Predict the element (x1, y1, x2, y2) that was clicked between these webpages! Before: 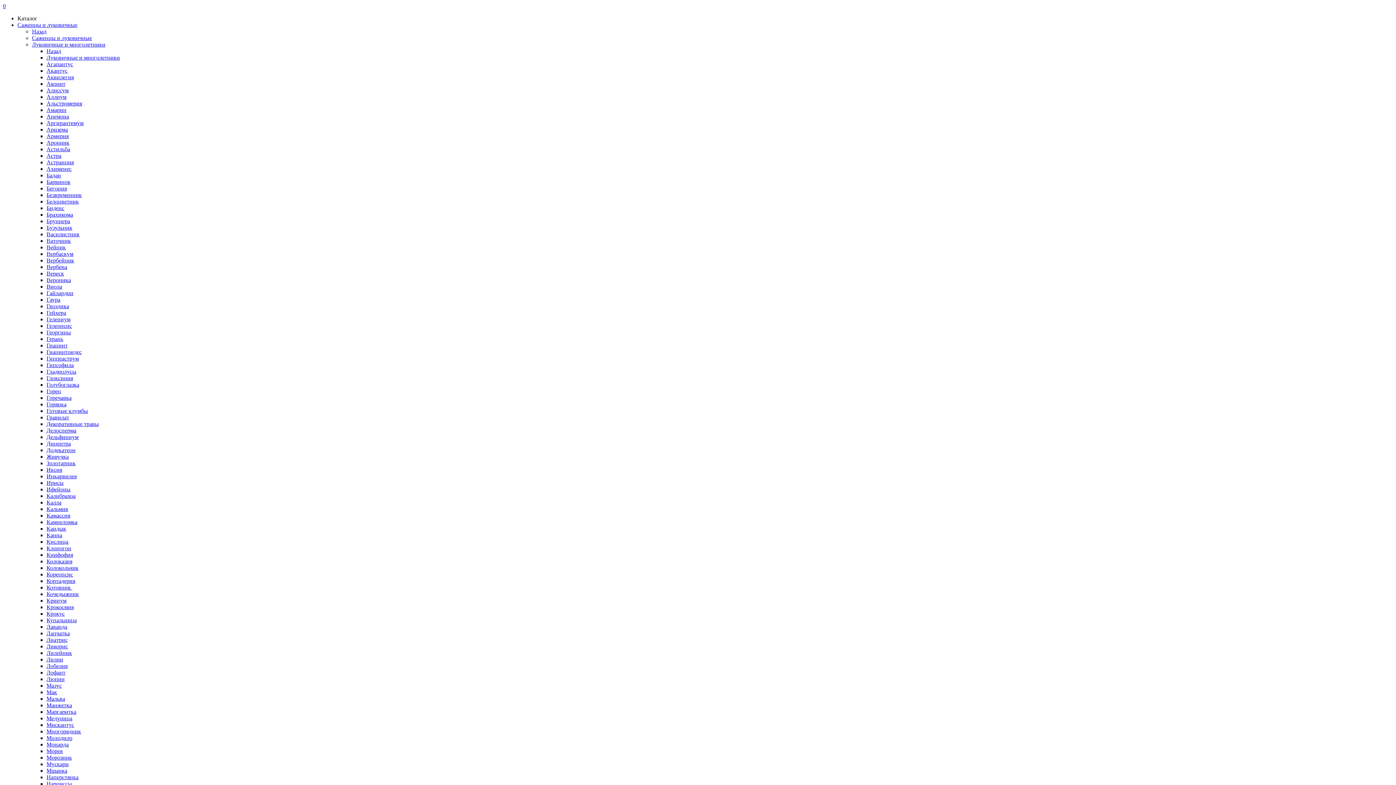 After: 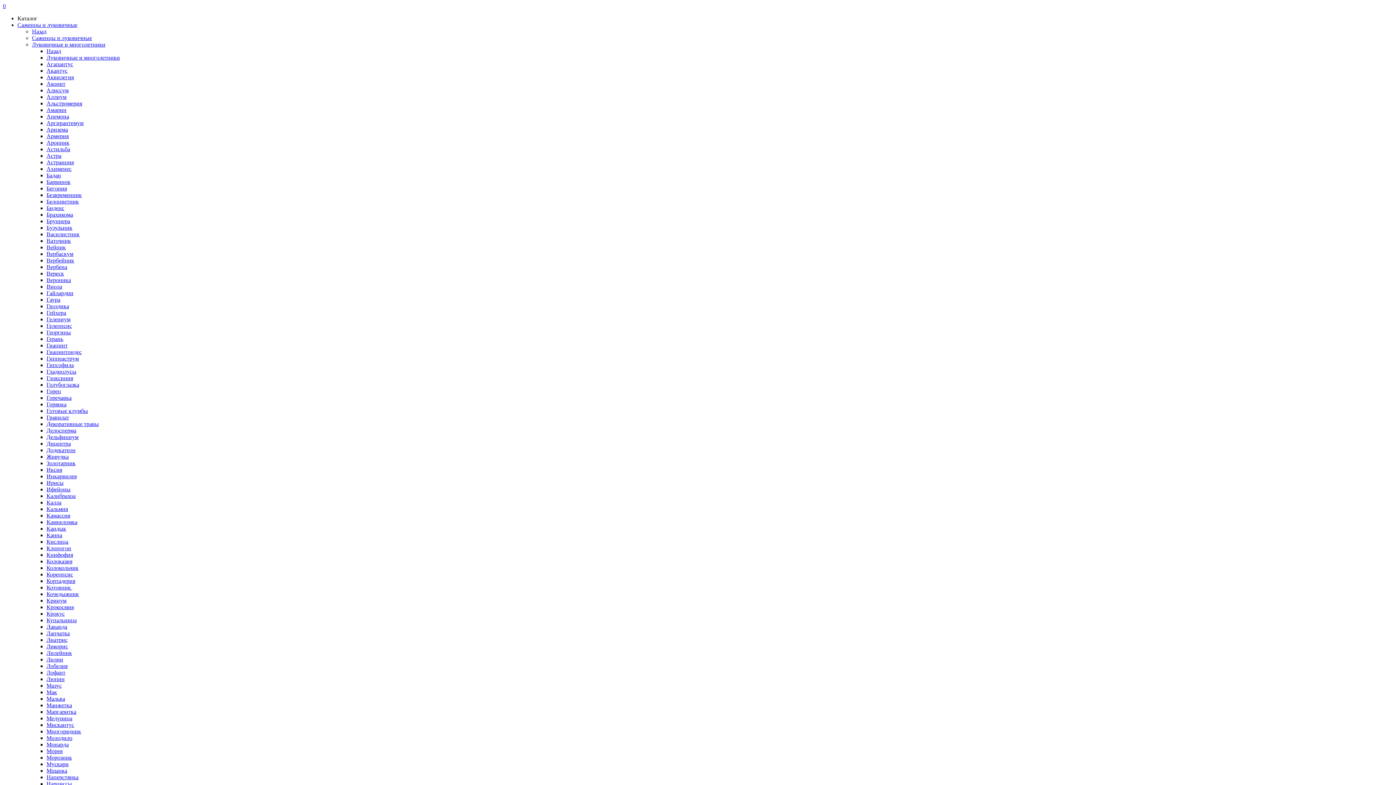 Action: bbox: (46, 322, 72, 329) label: Гелеопсис